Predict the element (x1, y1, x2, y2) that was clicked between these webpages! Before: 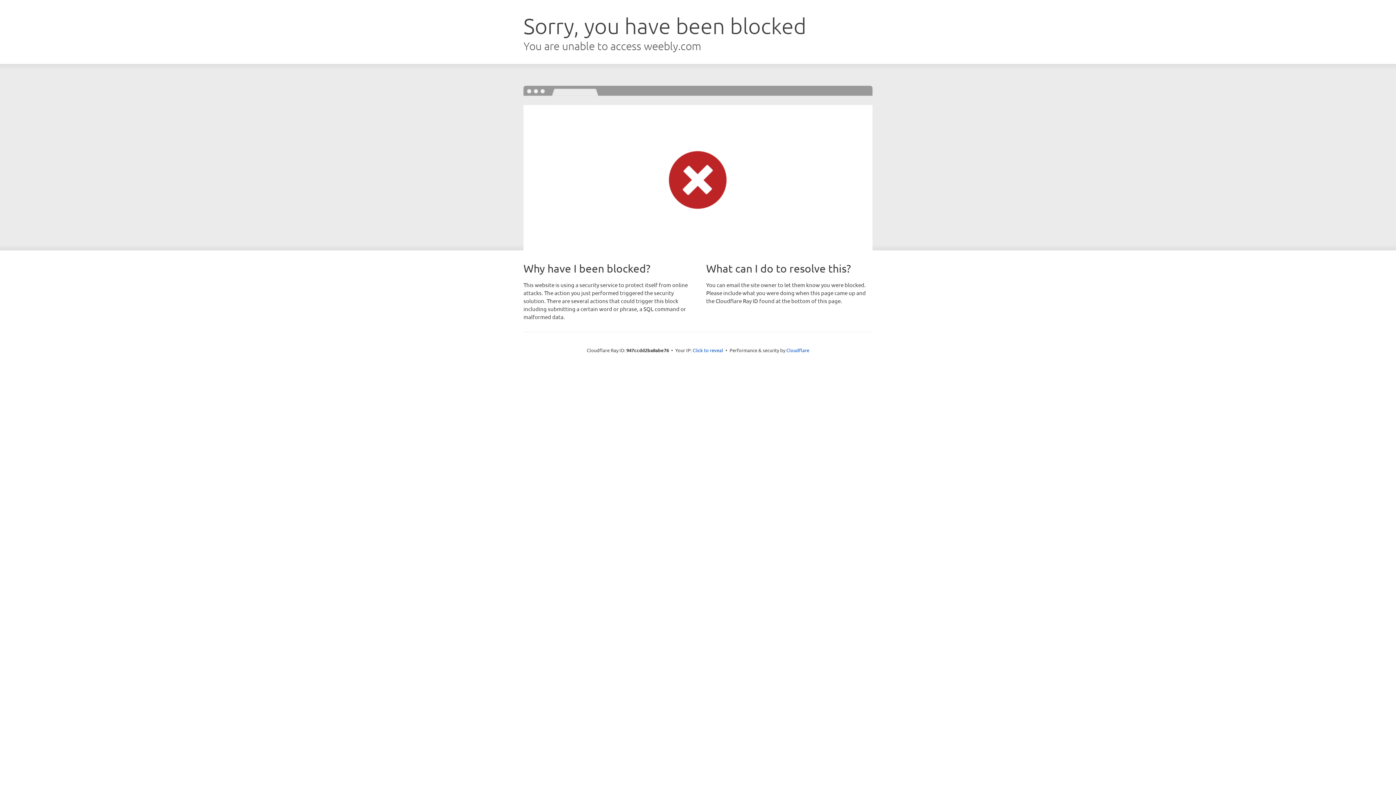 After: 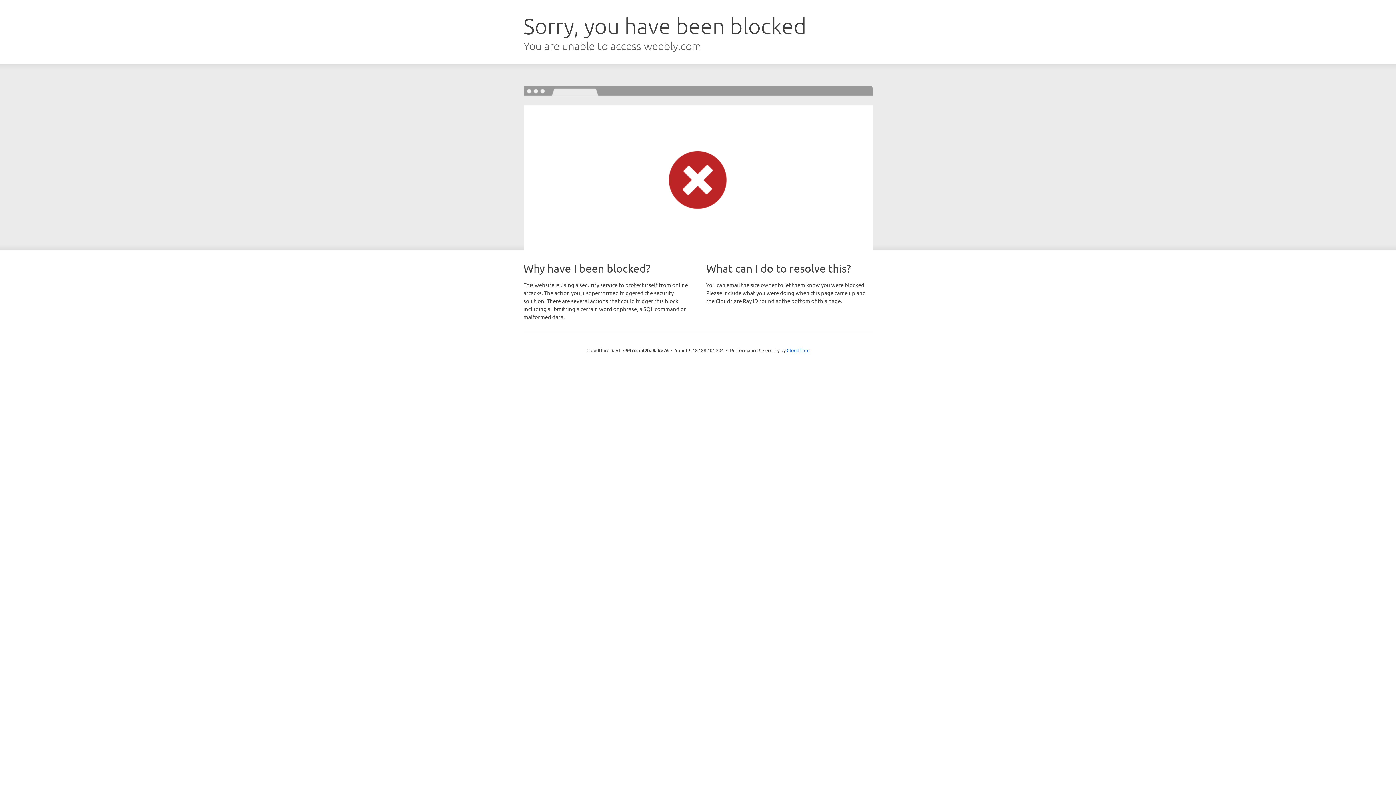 Action: label: Click to reveal bbox: (692, 346, 723, 353)